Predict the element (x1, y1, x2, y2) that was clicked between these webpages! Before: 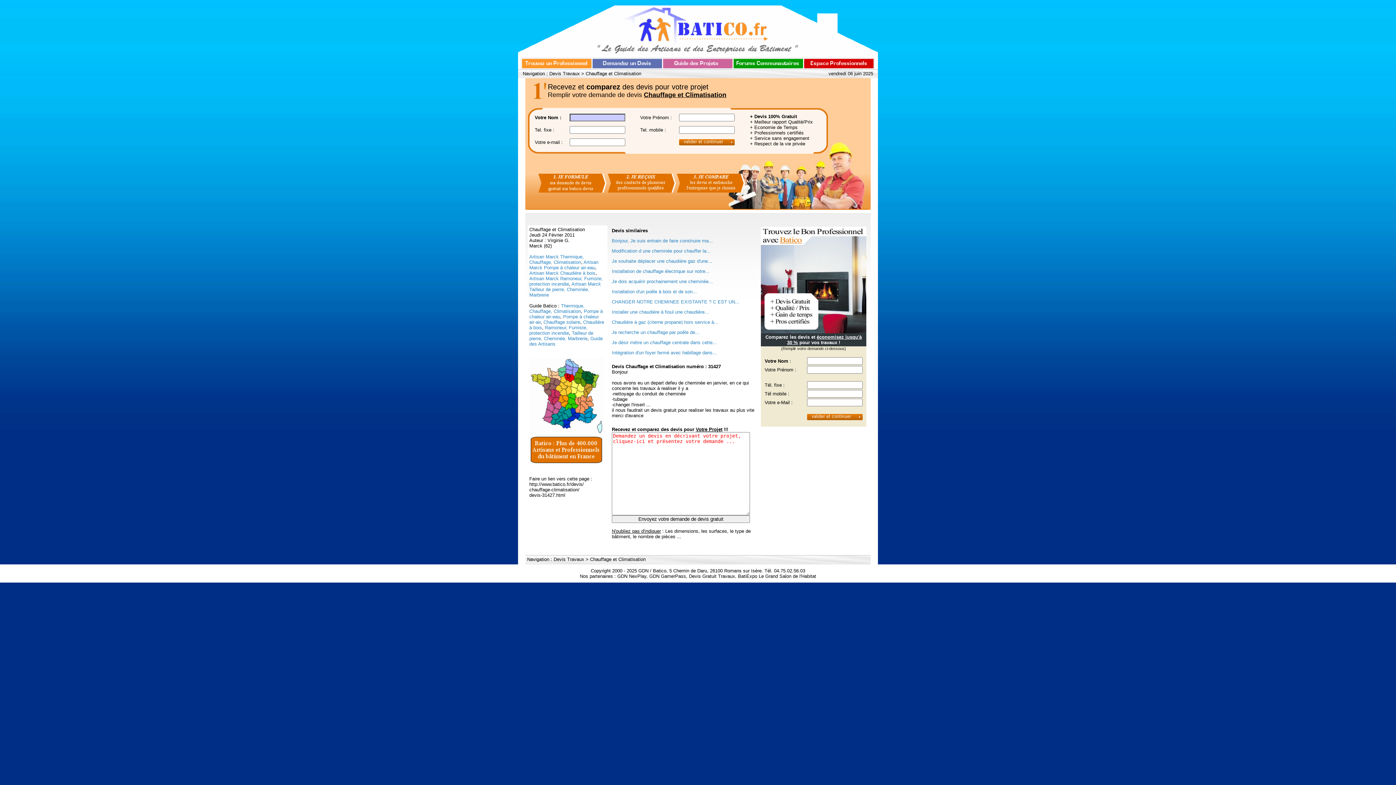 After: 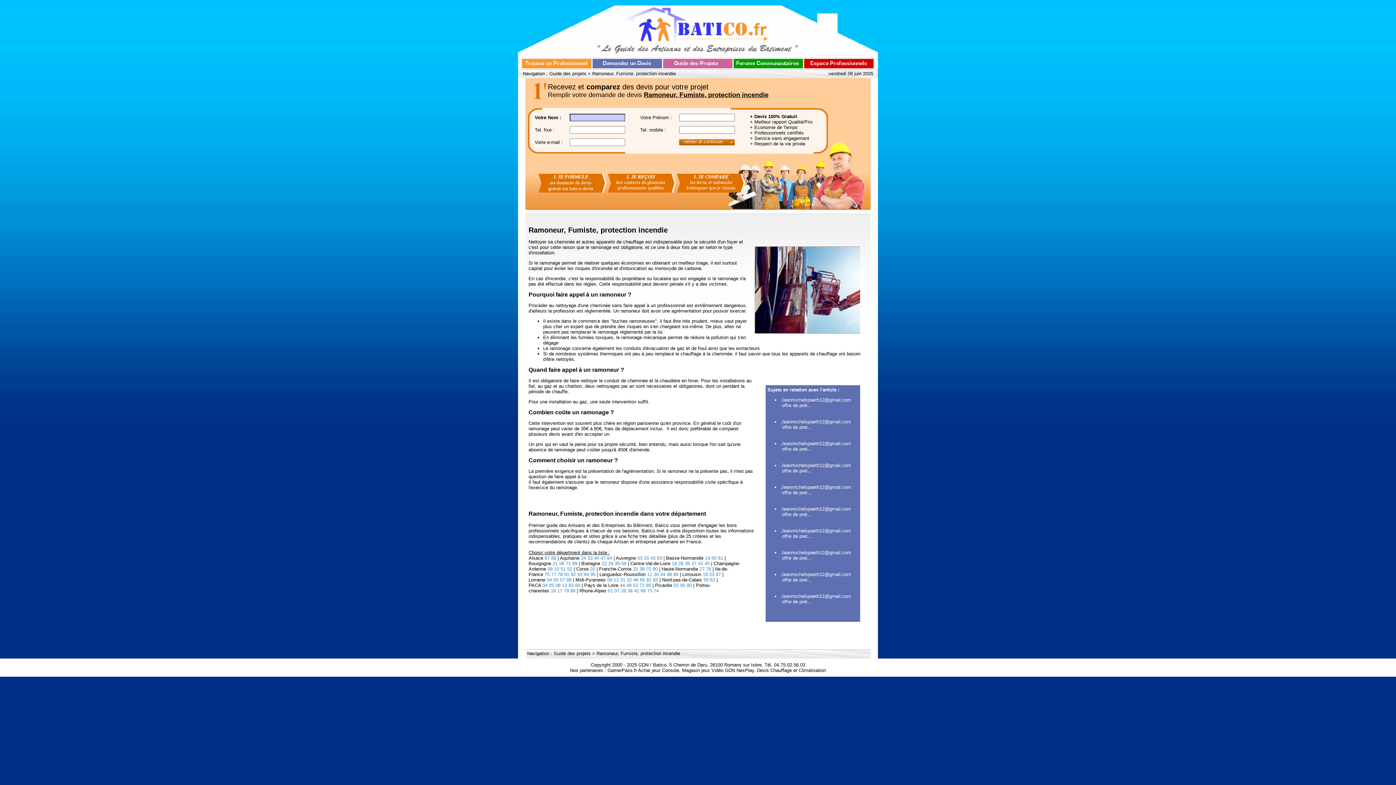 Action: bbox: (529, 325, 587, 336) label: Ramoneur, Fumiste, protection incendie